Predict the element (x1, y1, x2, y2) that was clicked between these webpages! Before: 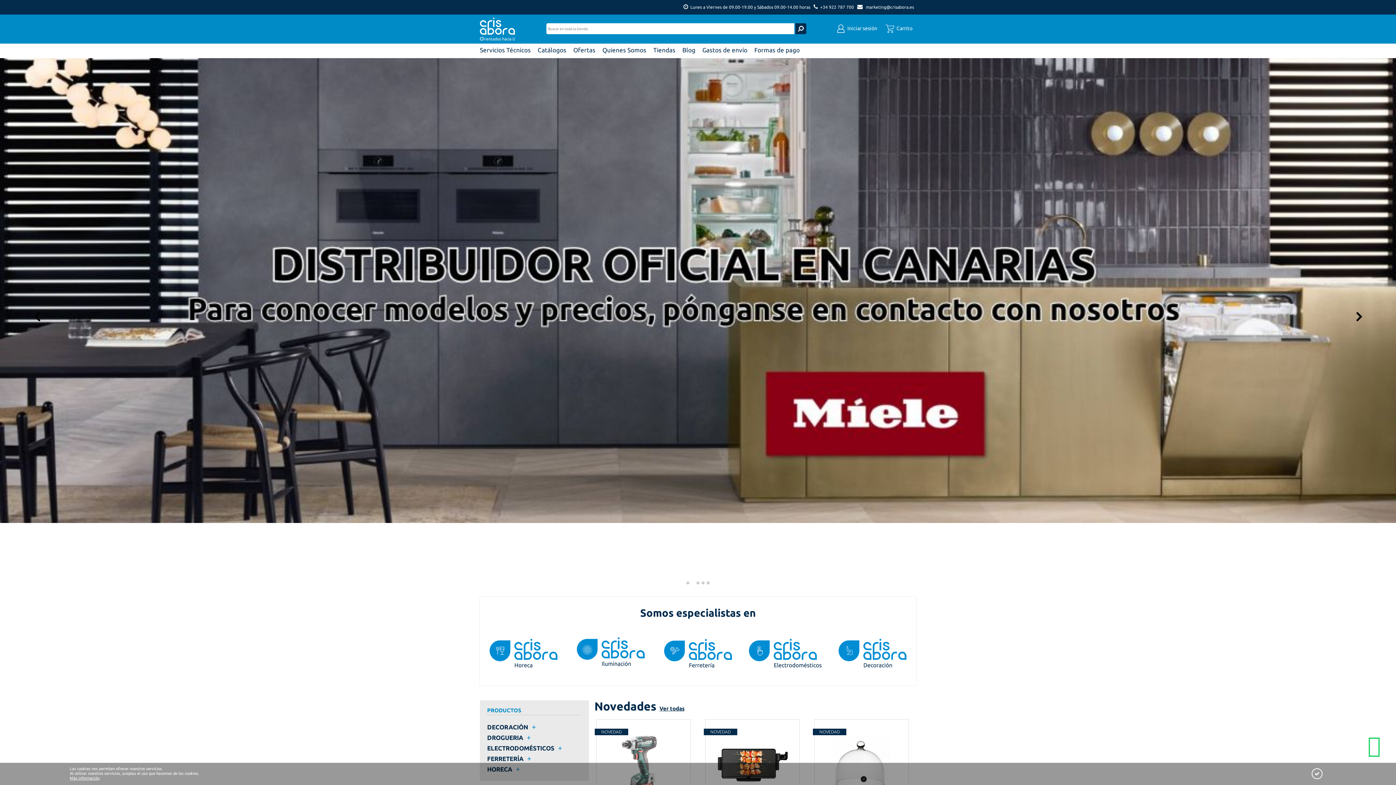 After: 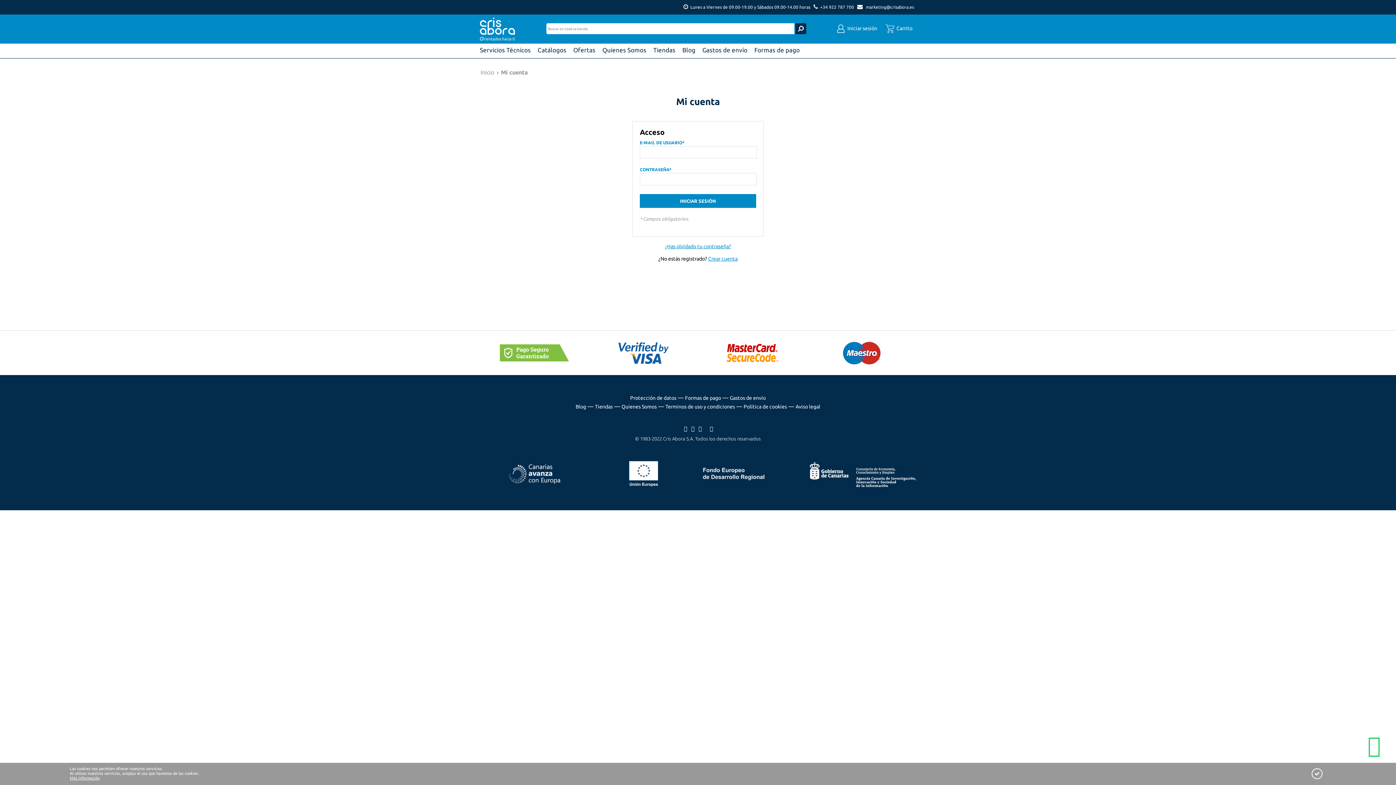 Action: label:  Iniciar sesión bbox: (836, 25, 877, 31)